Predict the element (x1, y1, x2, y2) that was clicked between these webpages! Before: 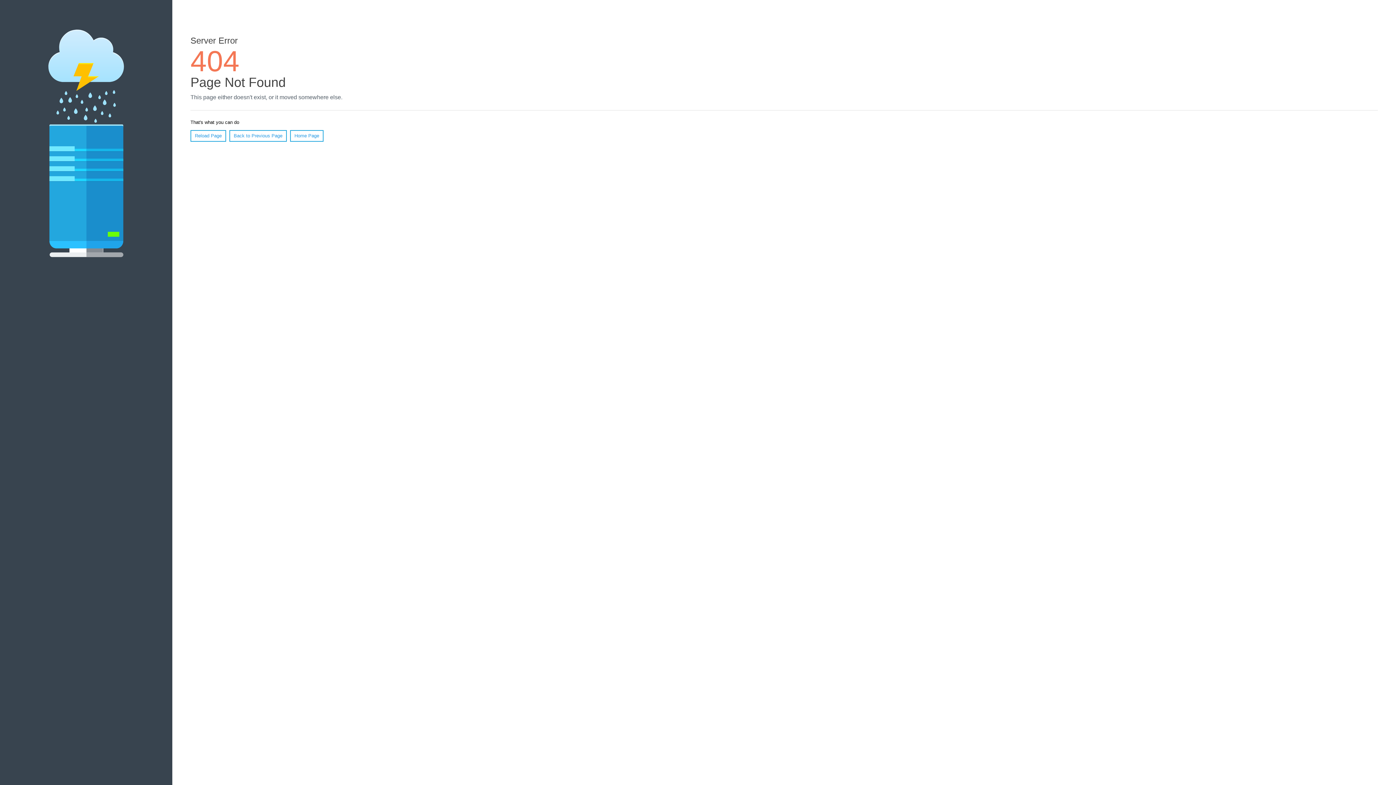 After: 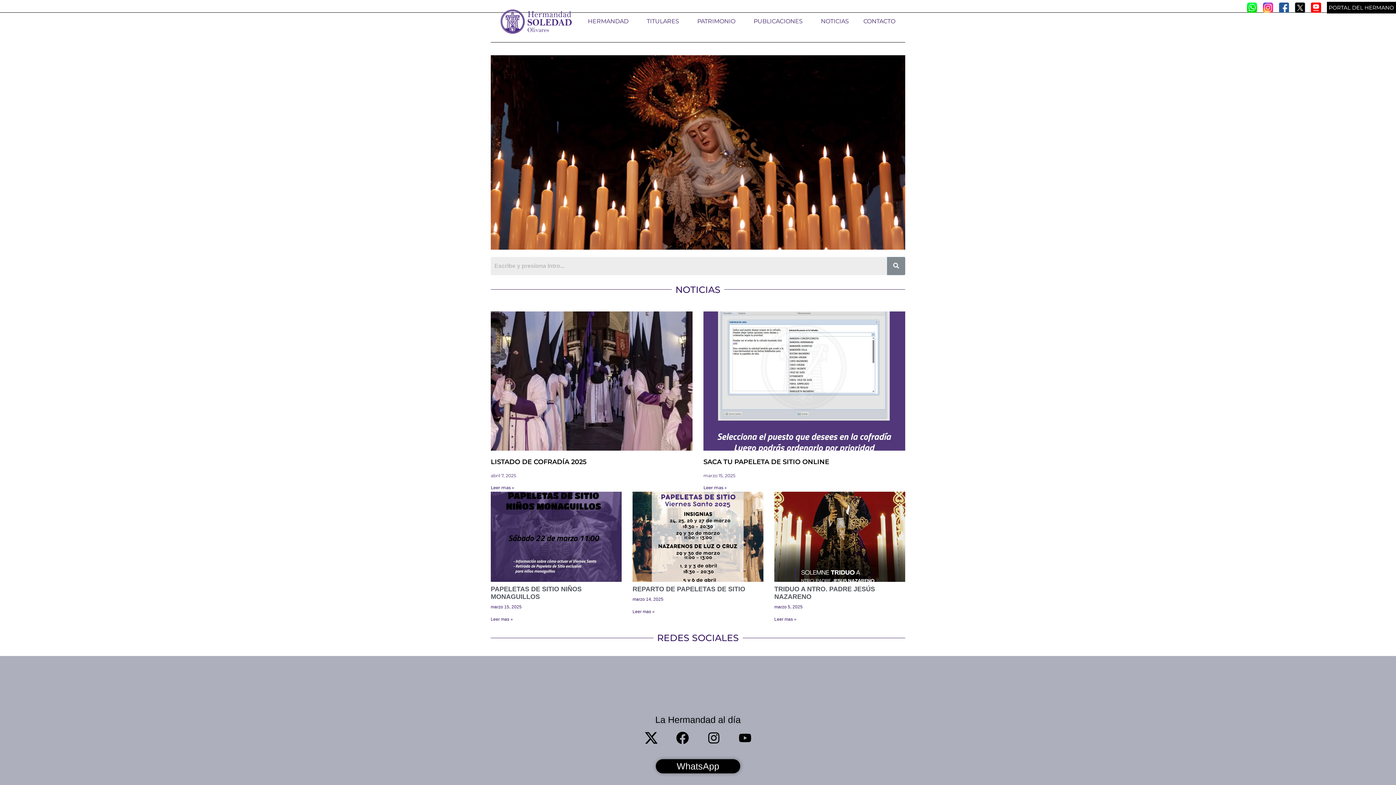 Action: bbox: (290, 130, 323, 141) label: Home Page